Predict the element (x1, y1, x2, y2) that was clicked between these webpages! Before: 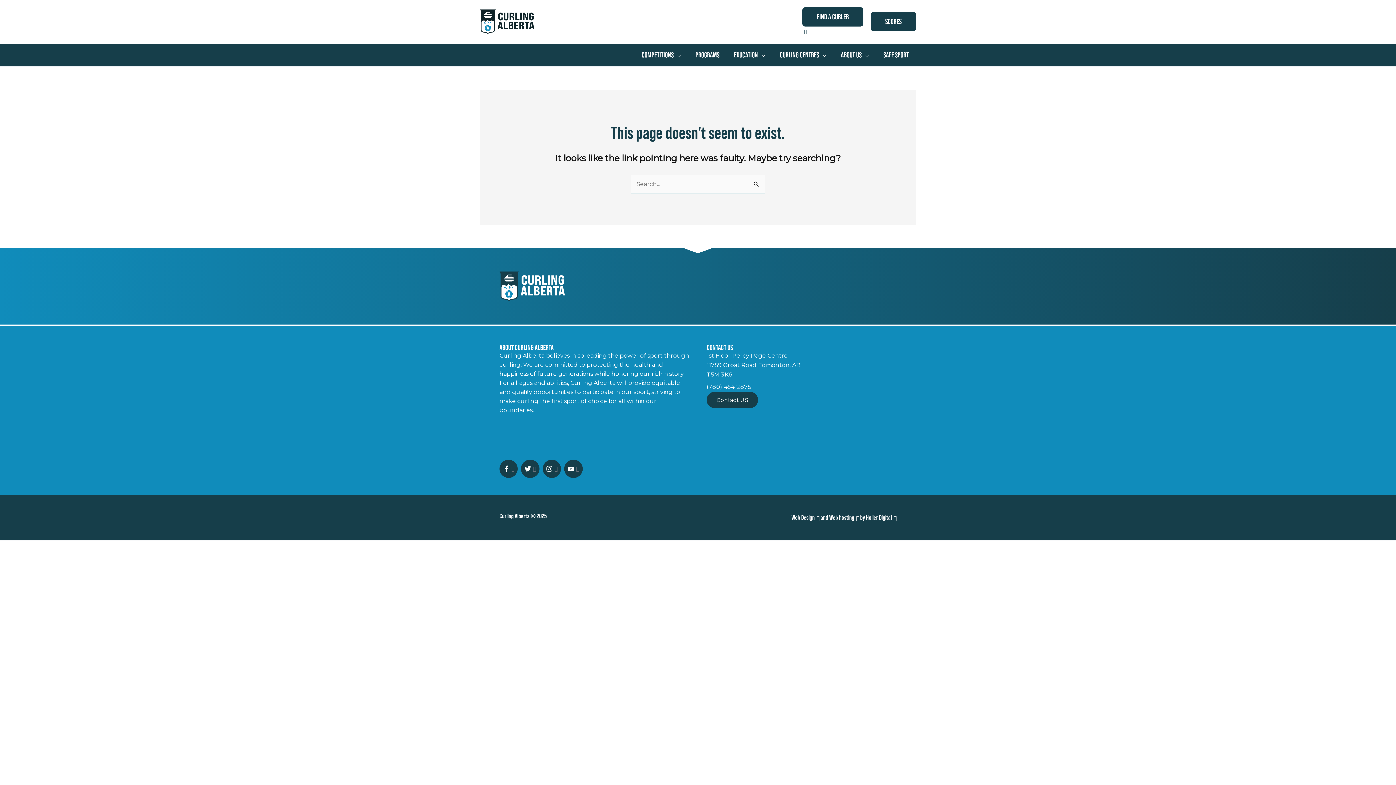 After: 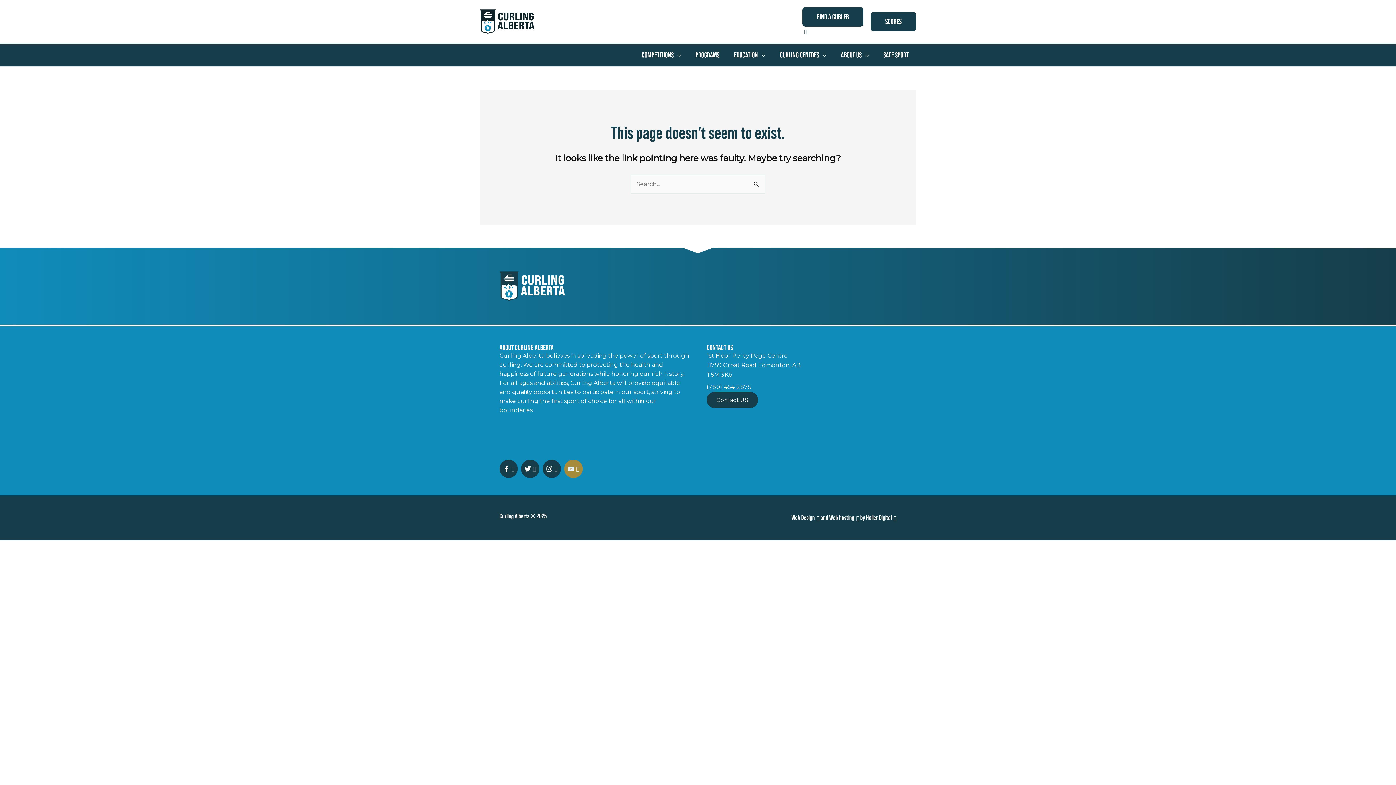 Action: label: Youtube bbox: (564, 459, 582, 478)